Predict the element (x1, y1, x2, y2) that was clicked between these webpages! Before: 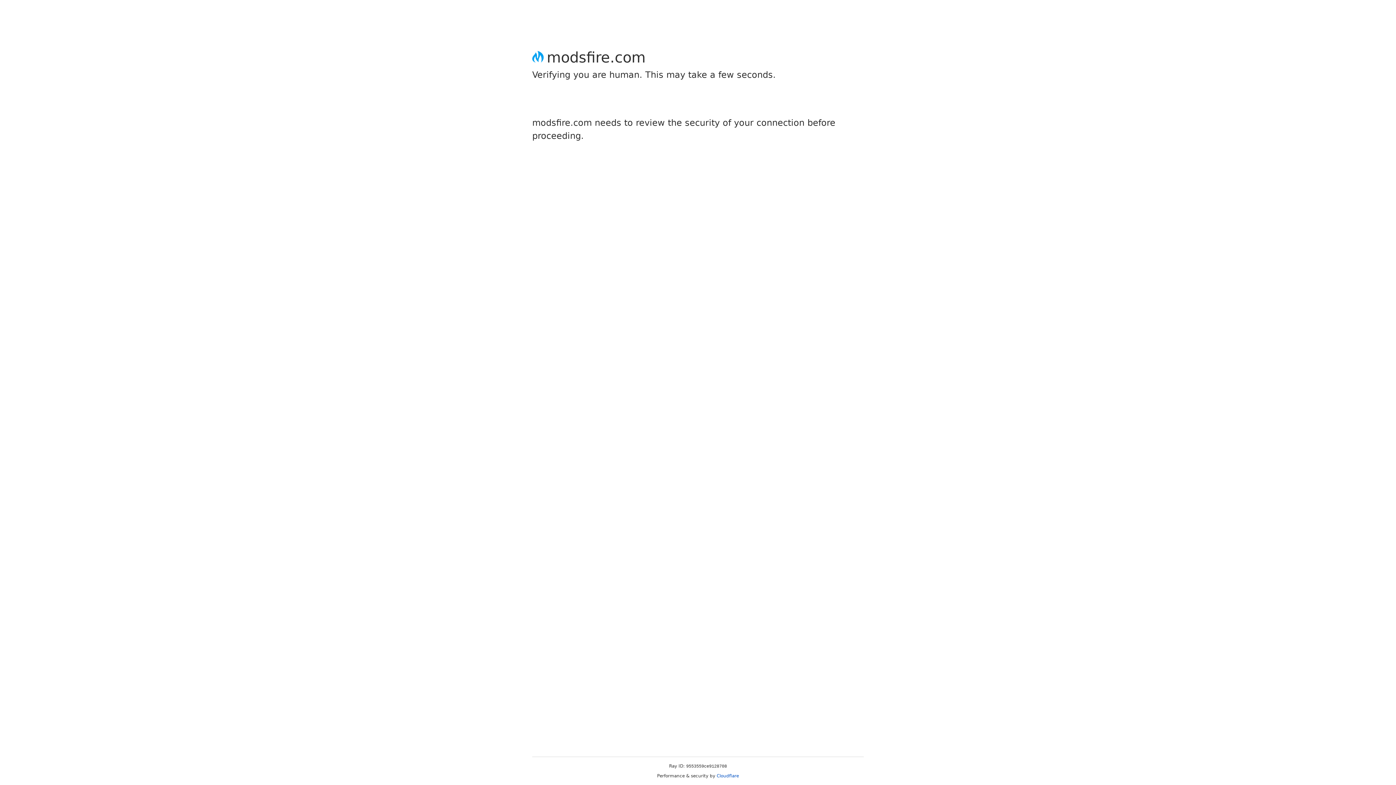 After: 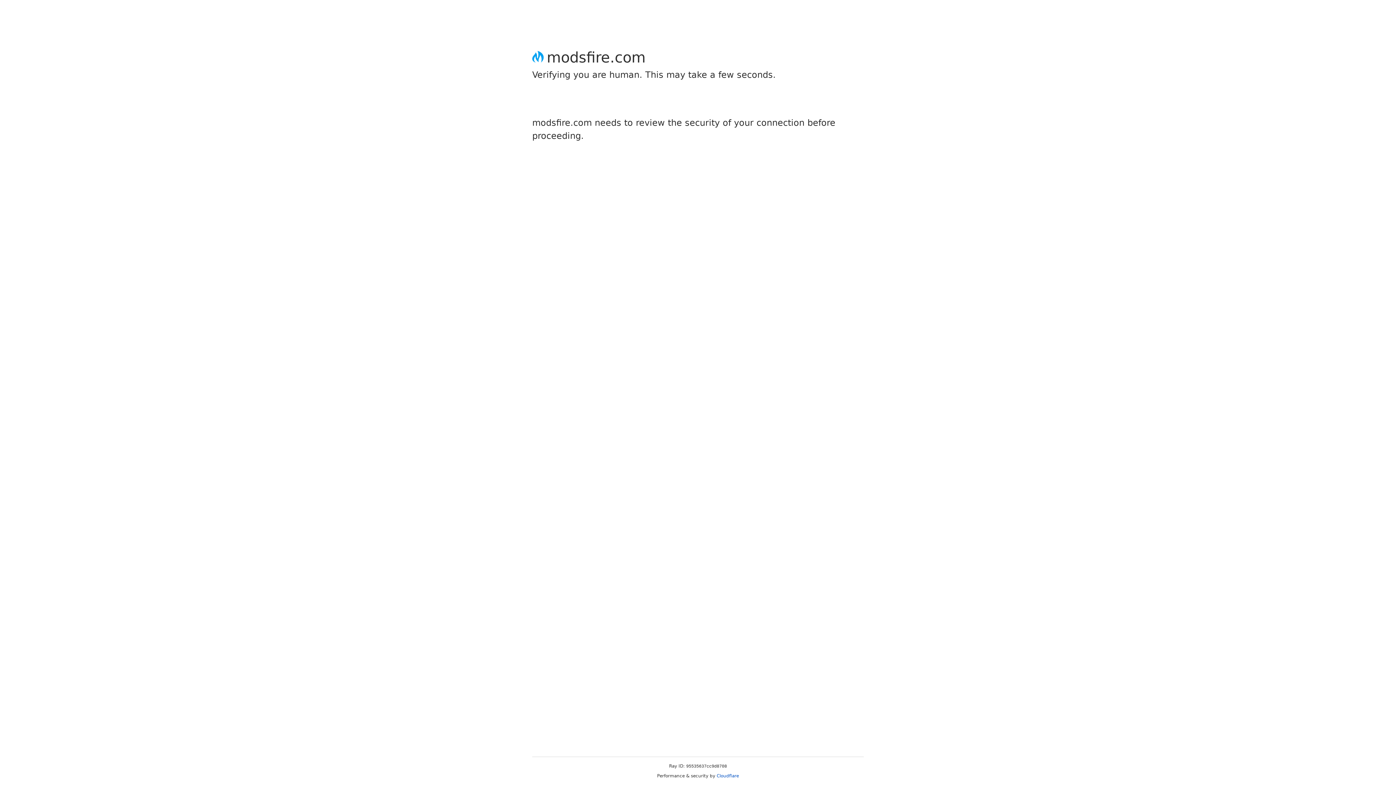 Action: bbox: (716, 773, 739, 778) label: Cloudflare